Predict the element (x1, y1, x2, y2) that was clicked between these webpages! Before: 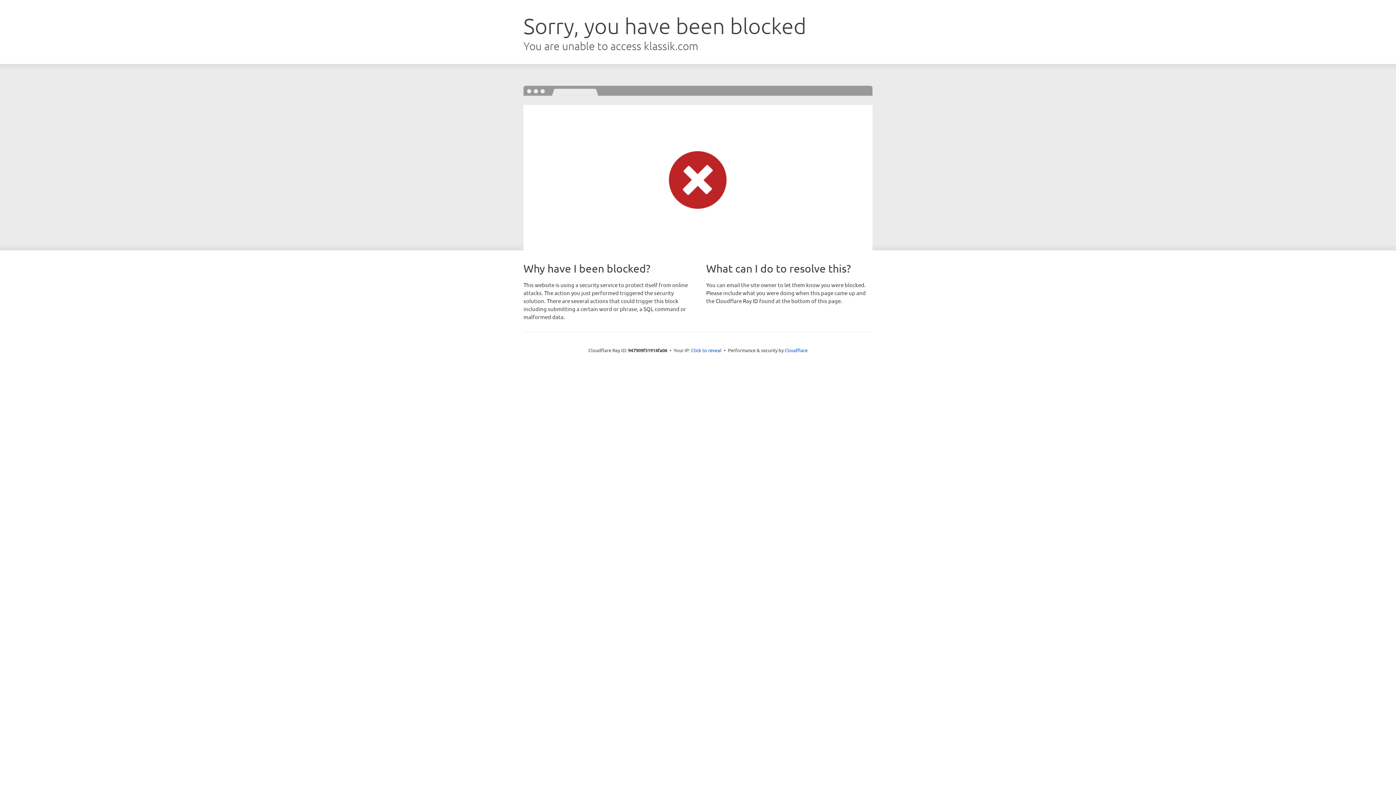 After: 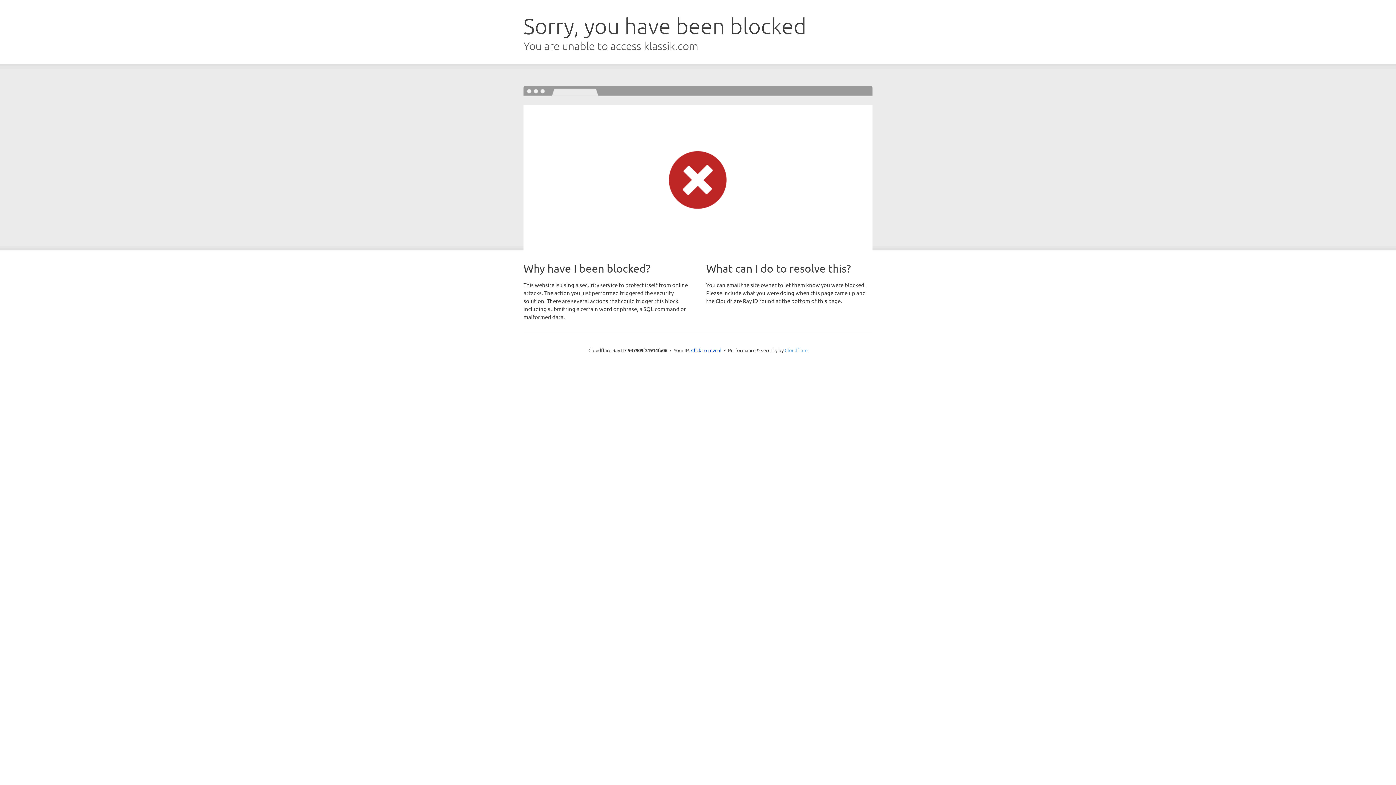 Action: bbox: (784, 347, 807, 353) label: Cloudflare